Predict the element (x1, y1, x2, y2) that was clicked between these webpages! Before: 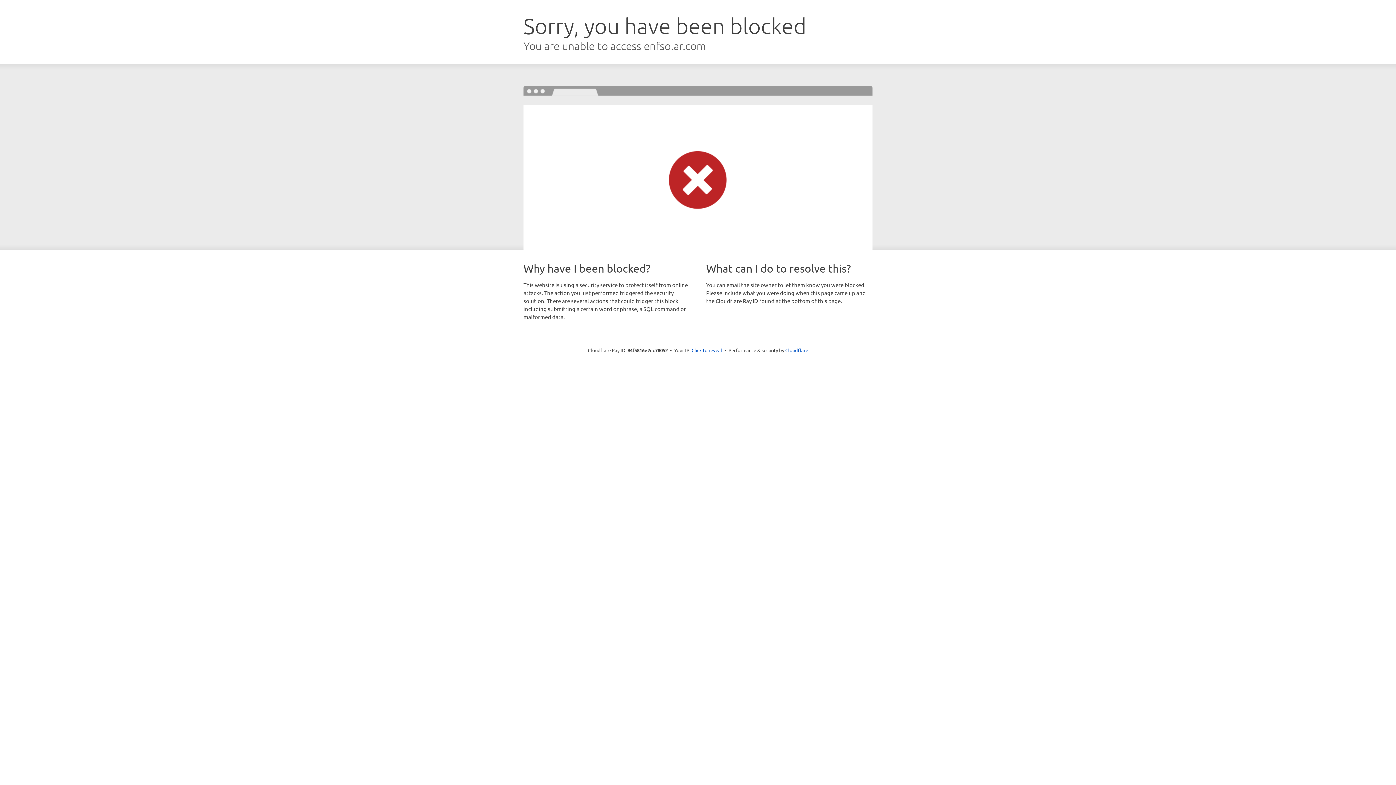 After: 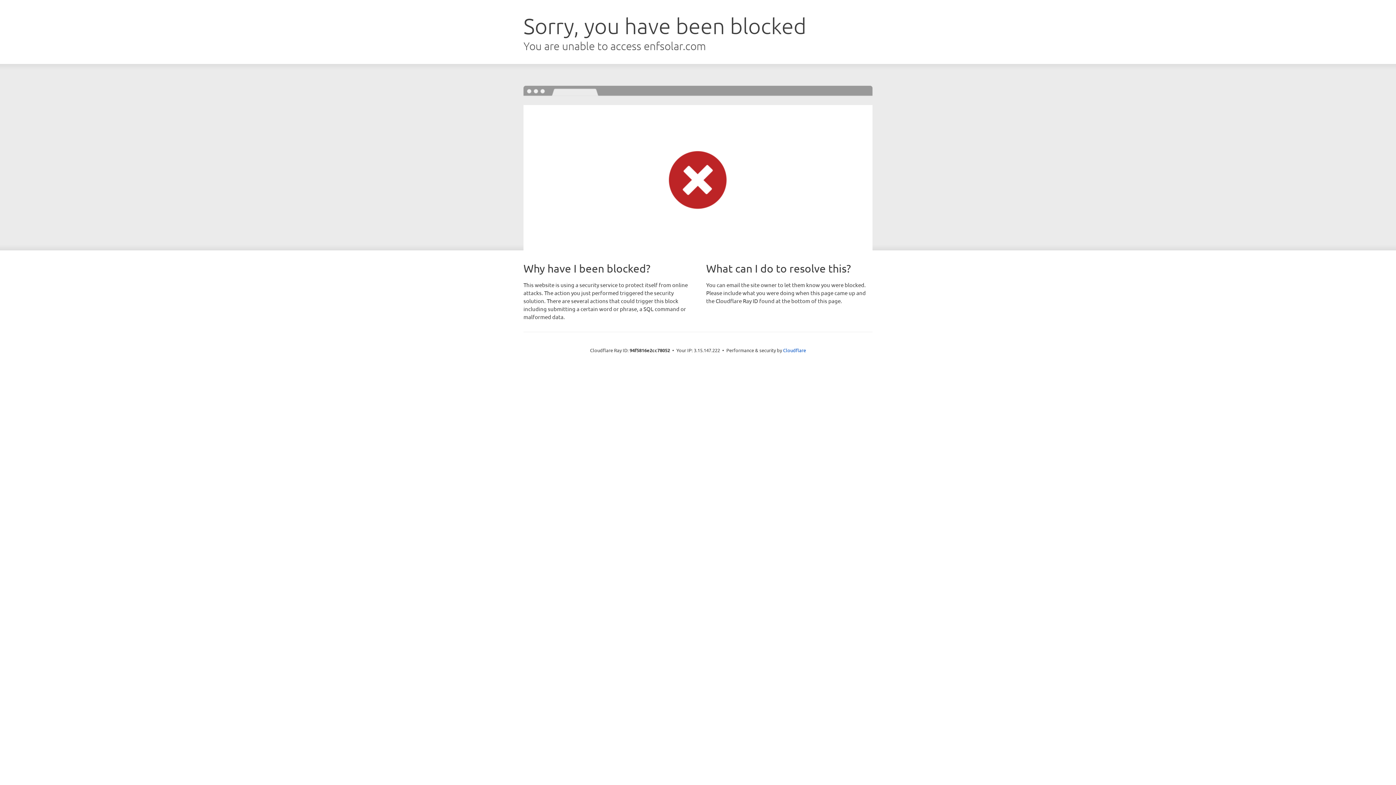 Action: label: Click to reveal bbox: (691, 346, 722, 353)